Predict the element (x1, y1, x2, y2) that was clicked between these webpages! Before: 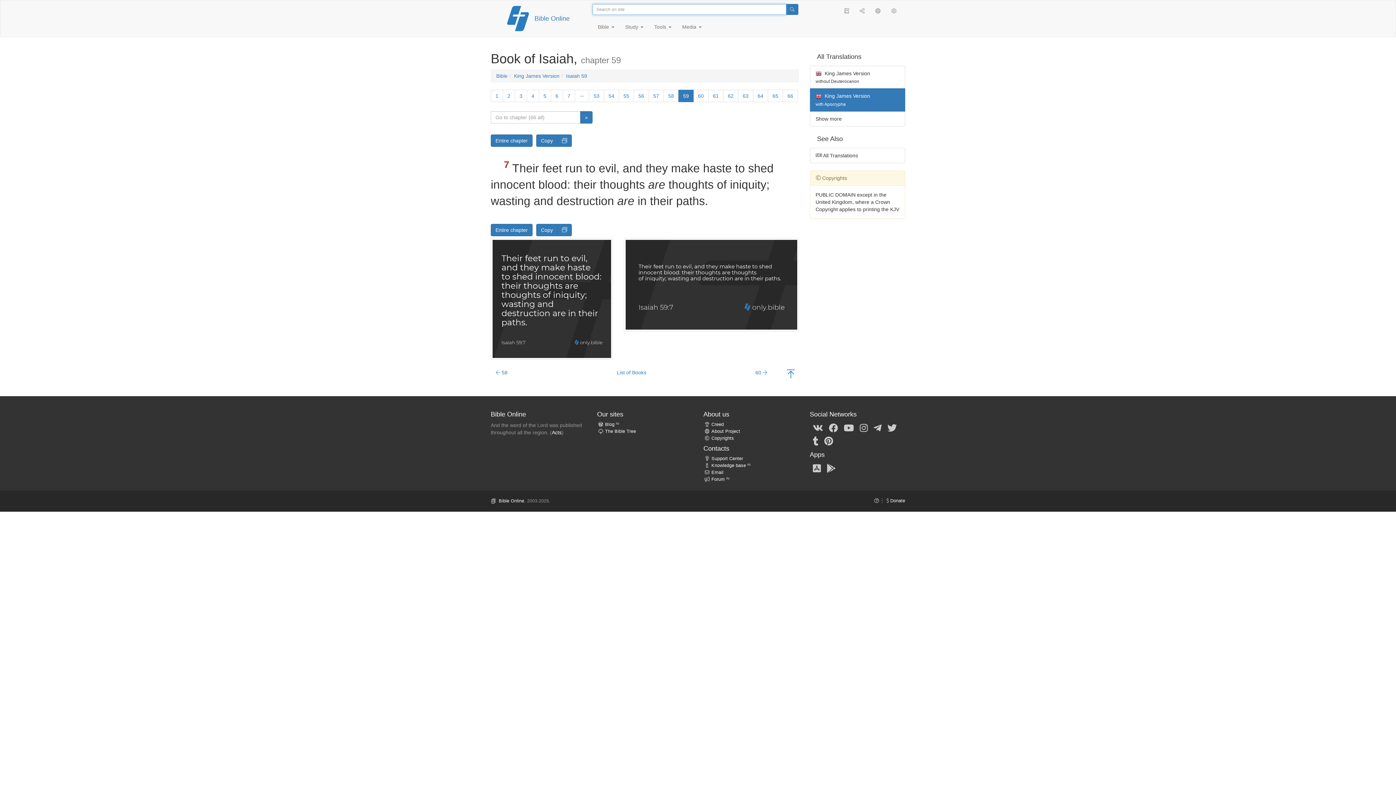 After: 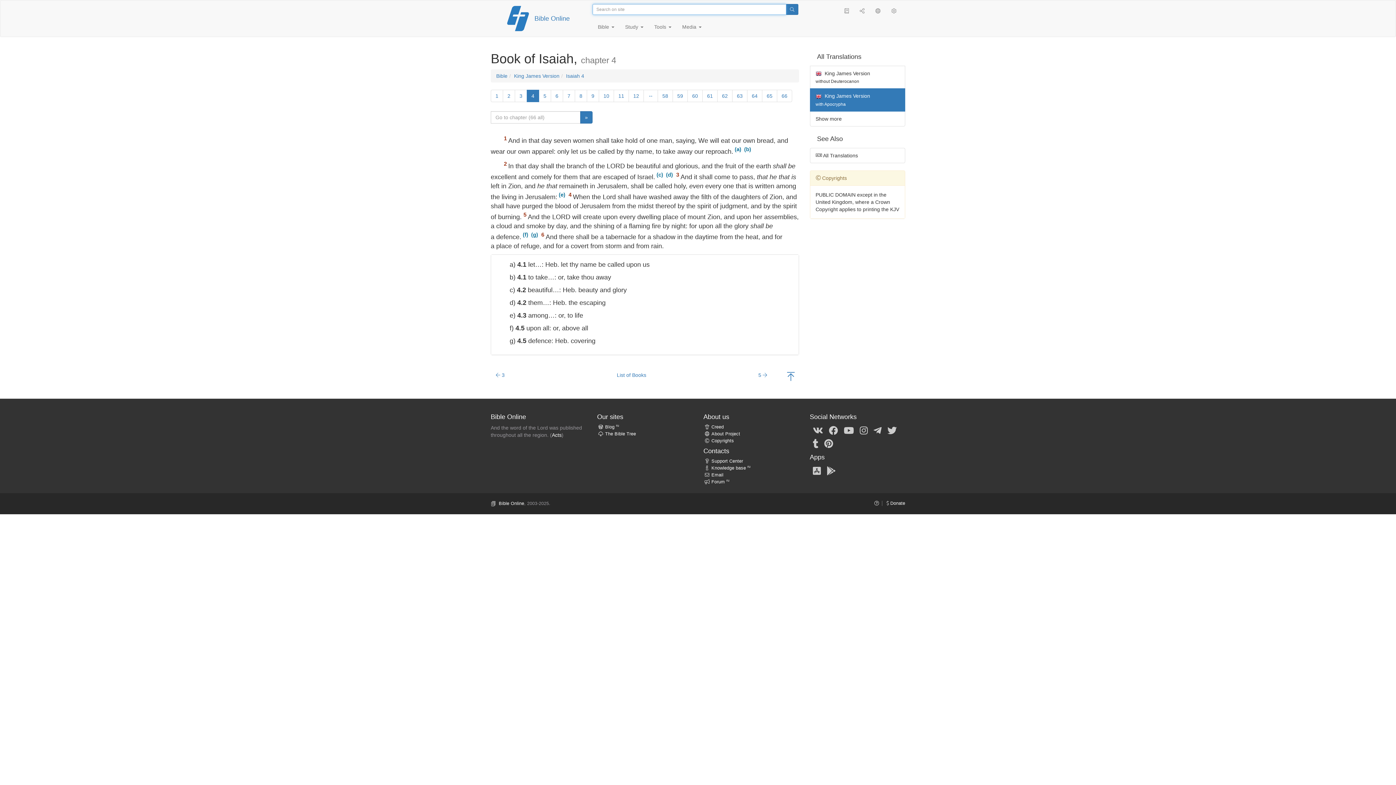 Action: label: 4 bbox: (526, 89, 539, 102)